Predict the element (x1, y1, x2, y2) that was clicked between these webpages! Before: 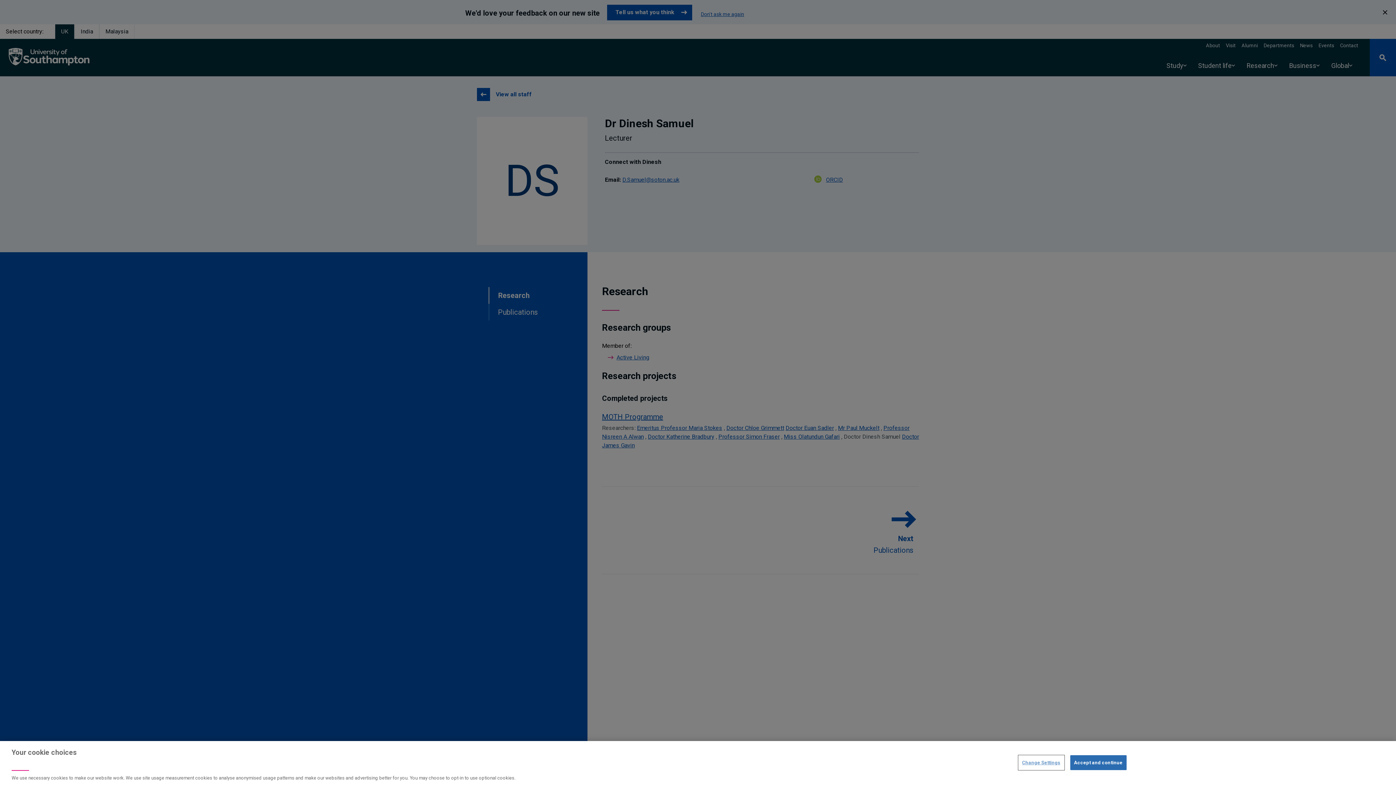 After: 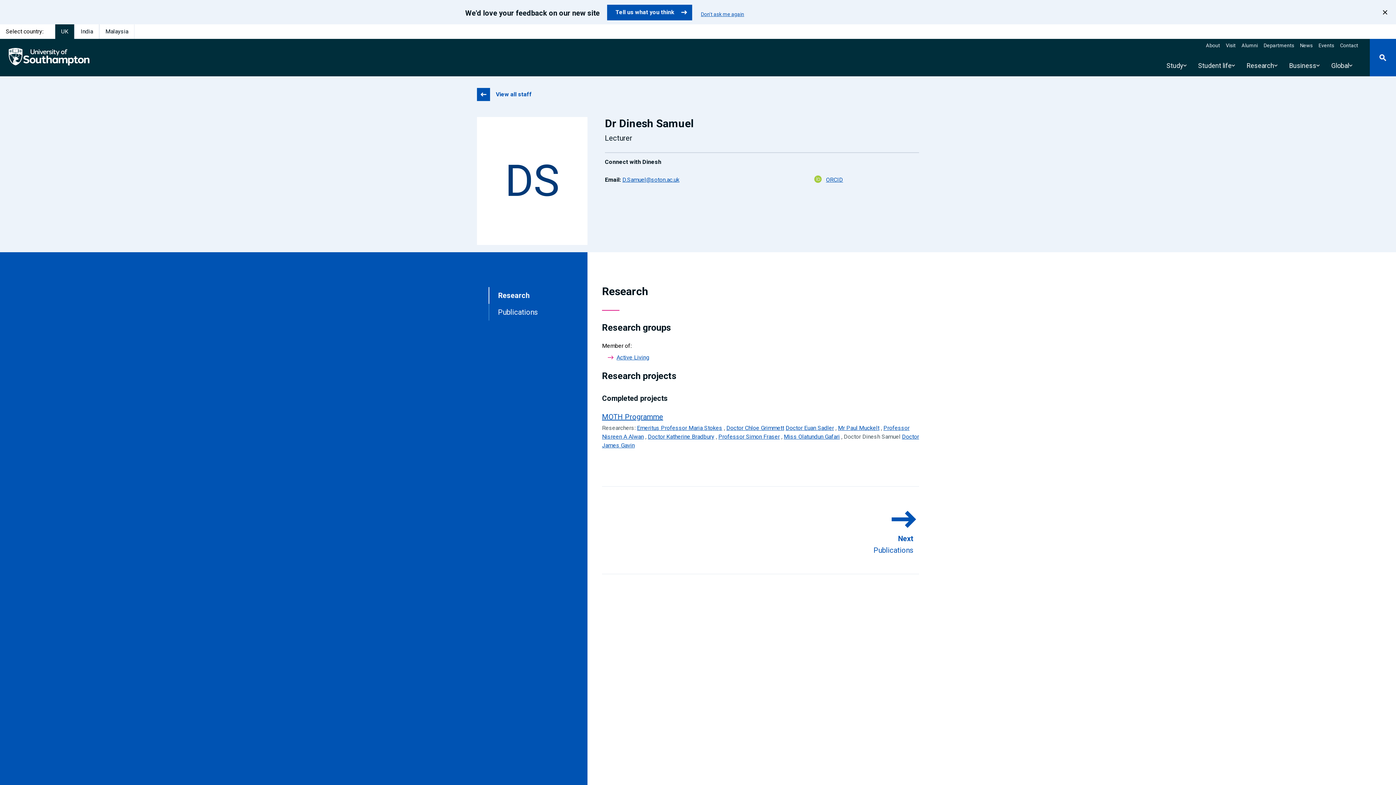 Action: bbox: (1070, 755, 1126, 770) label: Accept and continue